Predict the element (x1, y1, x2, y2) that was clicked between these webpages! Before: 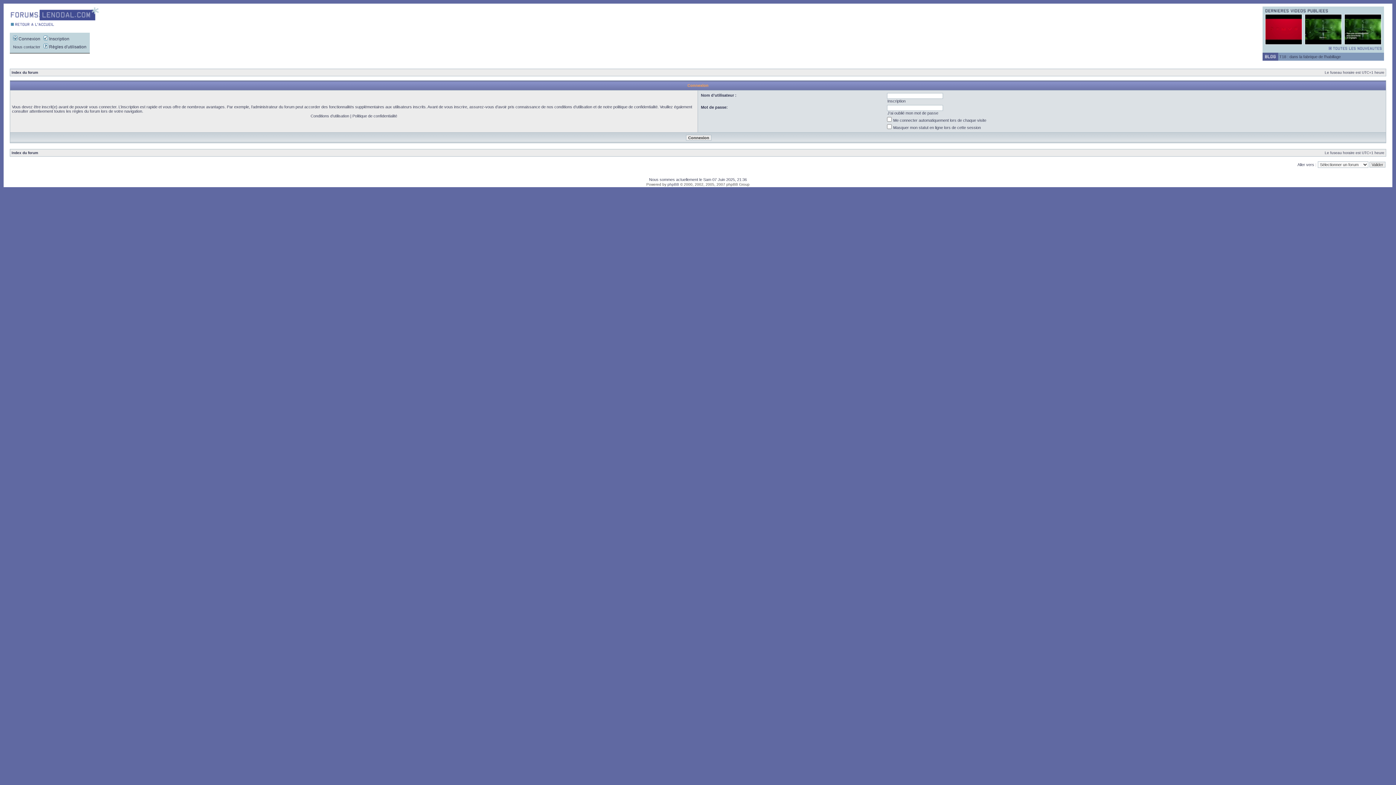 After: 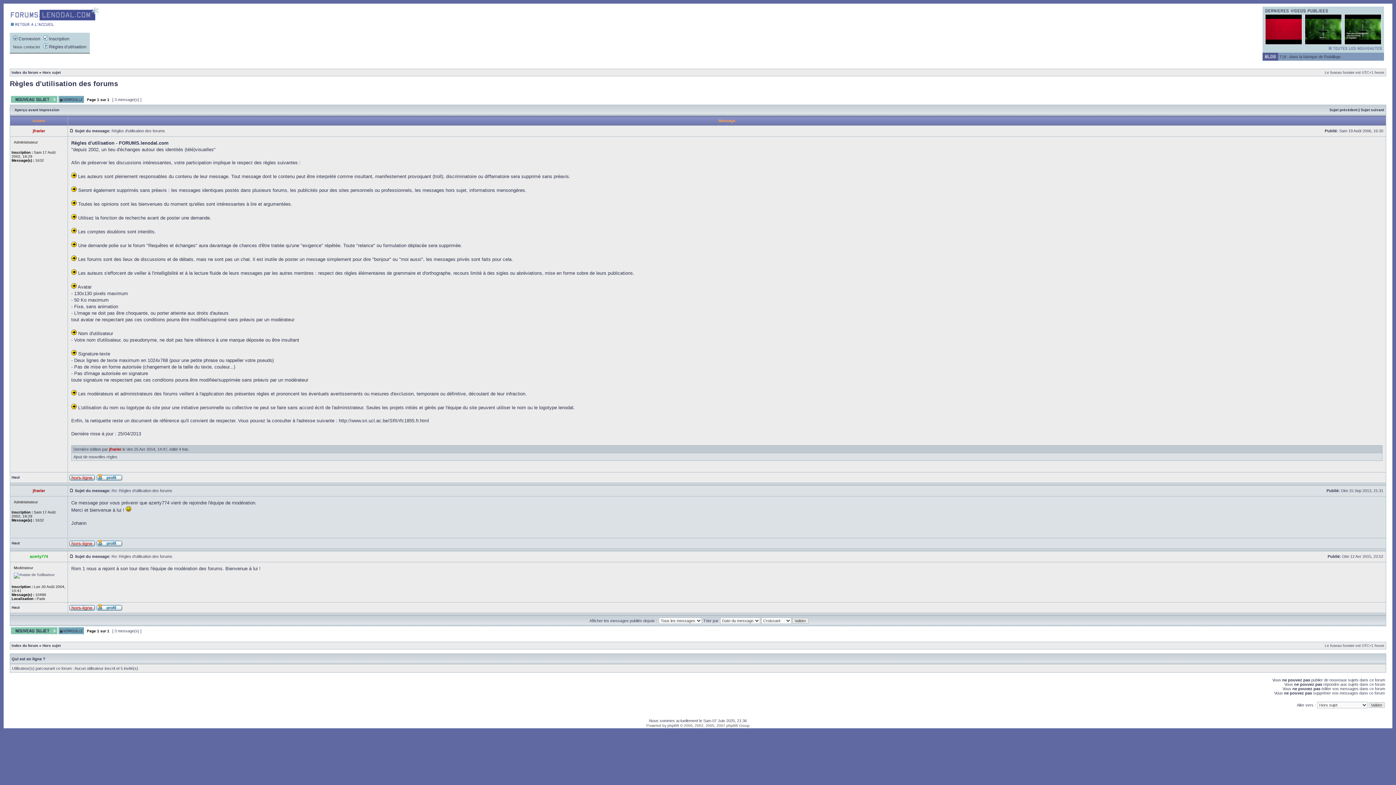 Action: label:  Règles d'utilisation bbox: (43, 44, 86, 49)